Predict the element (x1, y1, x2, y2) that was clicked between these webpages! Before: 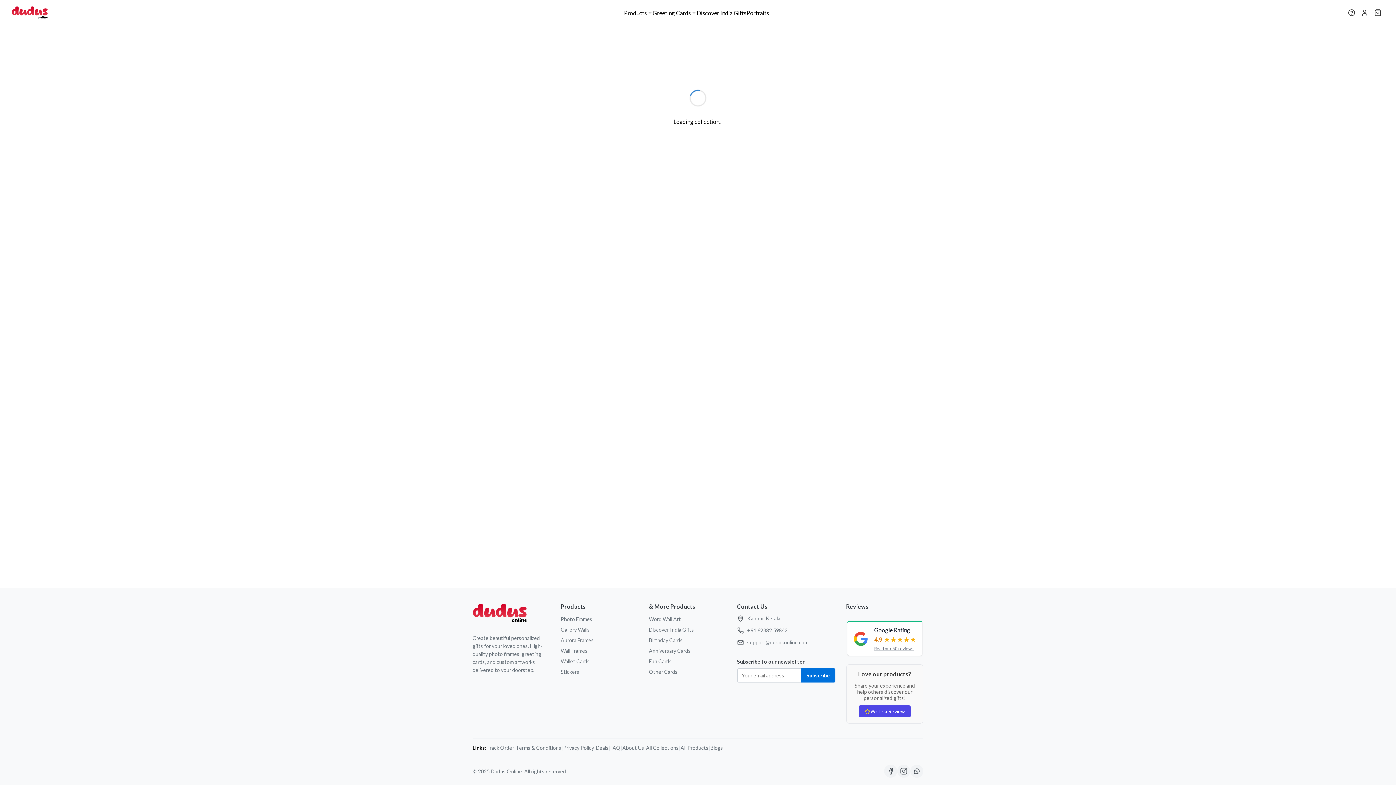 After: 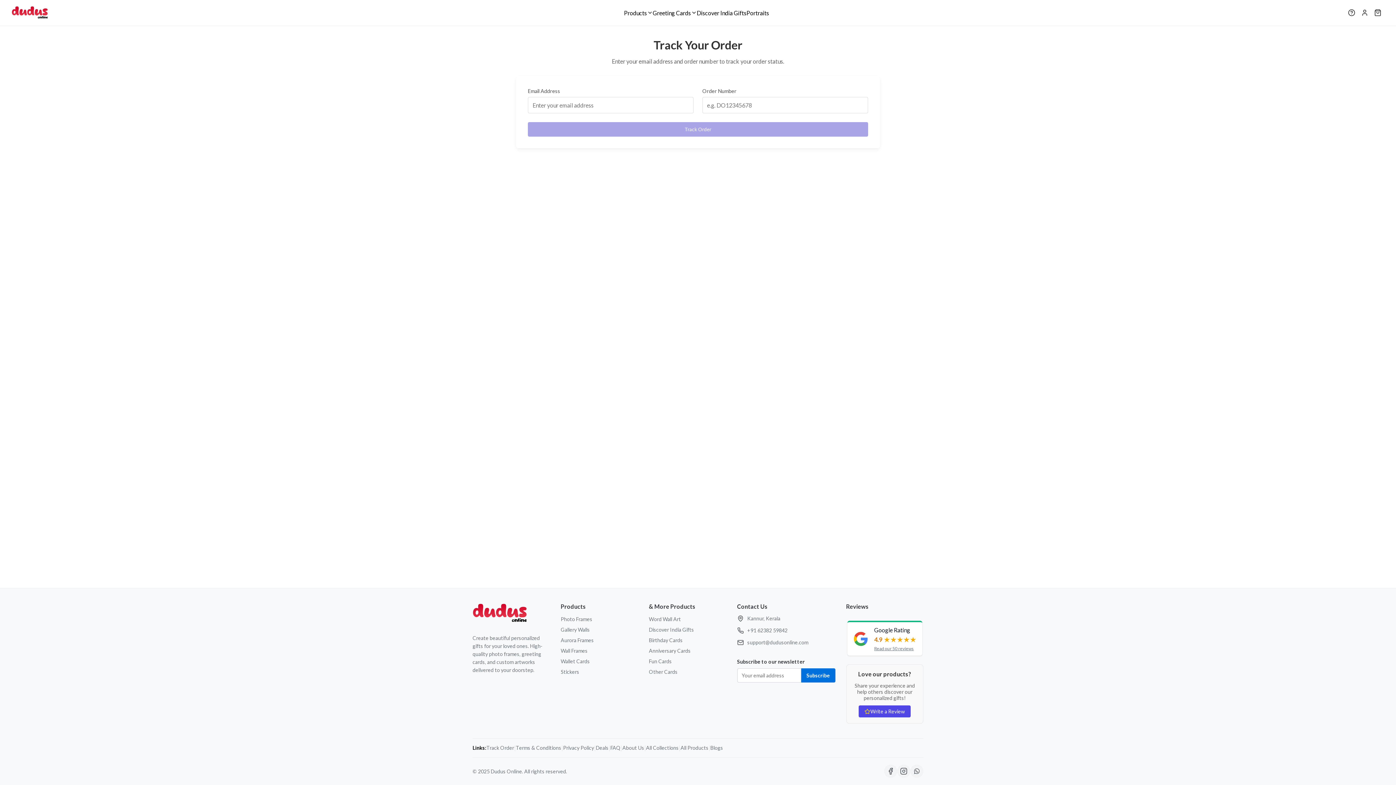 Action: bbox: (486, 745, 514, 751) label: Track Order